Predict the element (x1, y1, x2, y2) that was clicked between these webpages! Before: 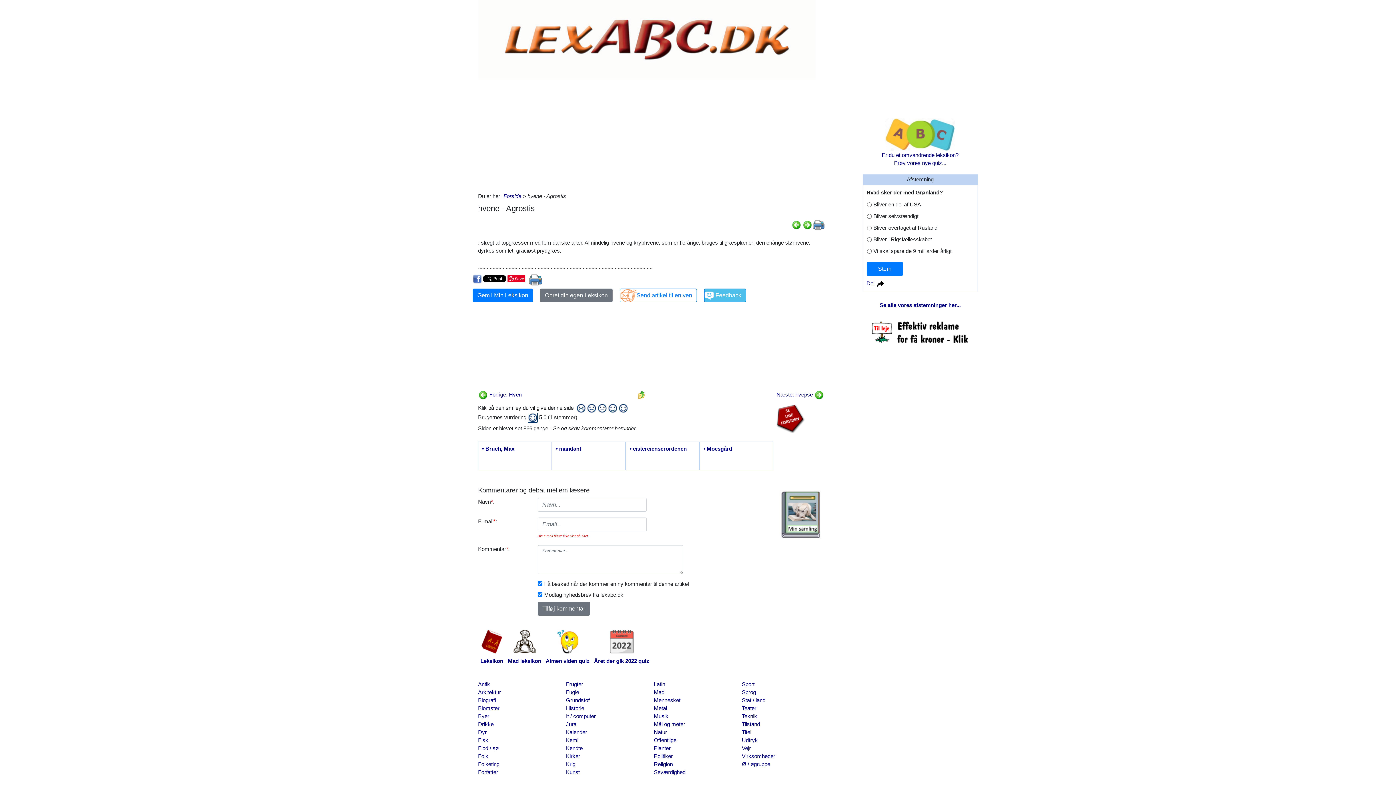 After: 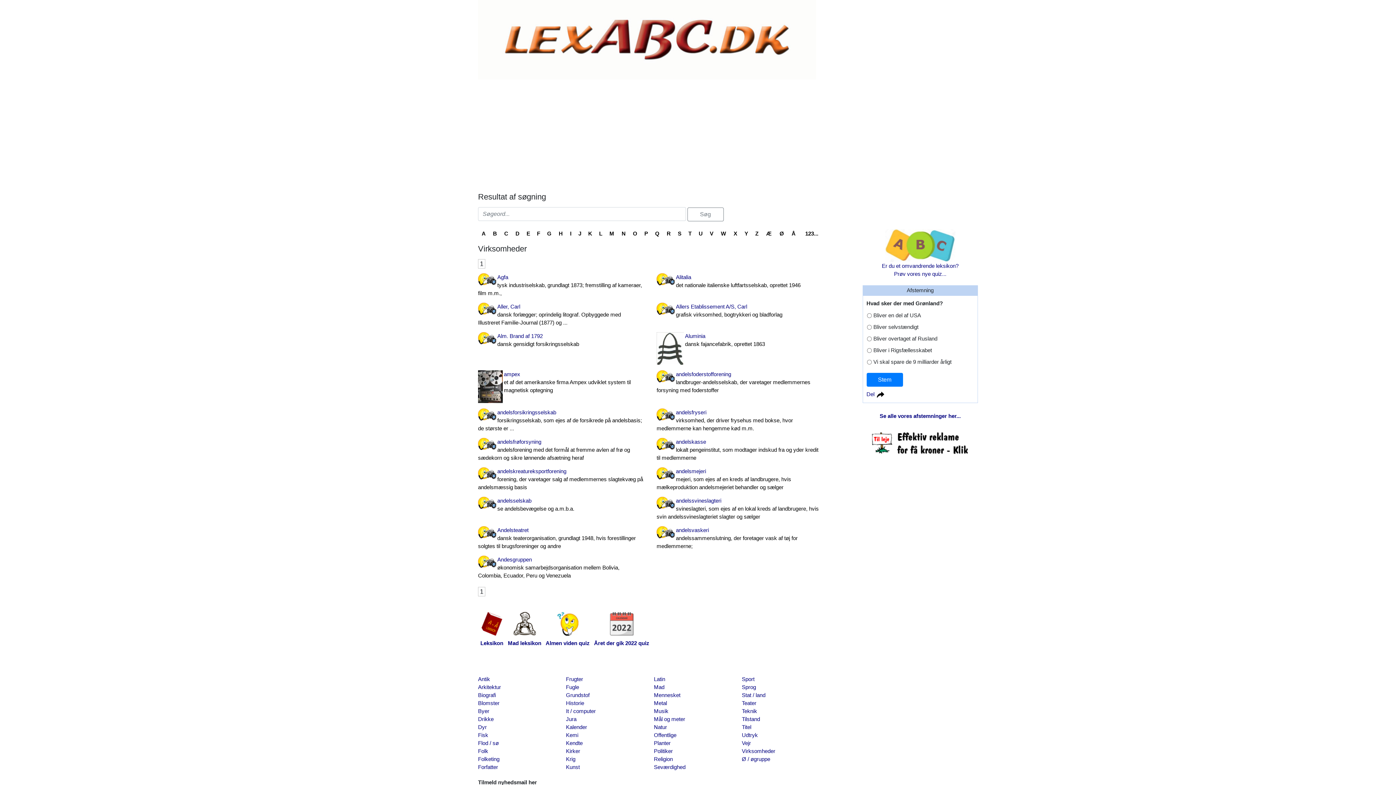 Action: label: Virksomheder bbox: (742, 752, 824, 760)